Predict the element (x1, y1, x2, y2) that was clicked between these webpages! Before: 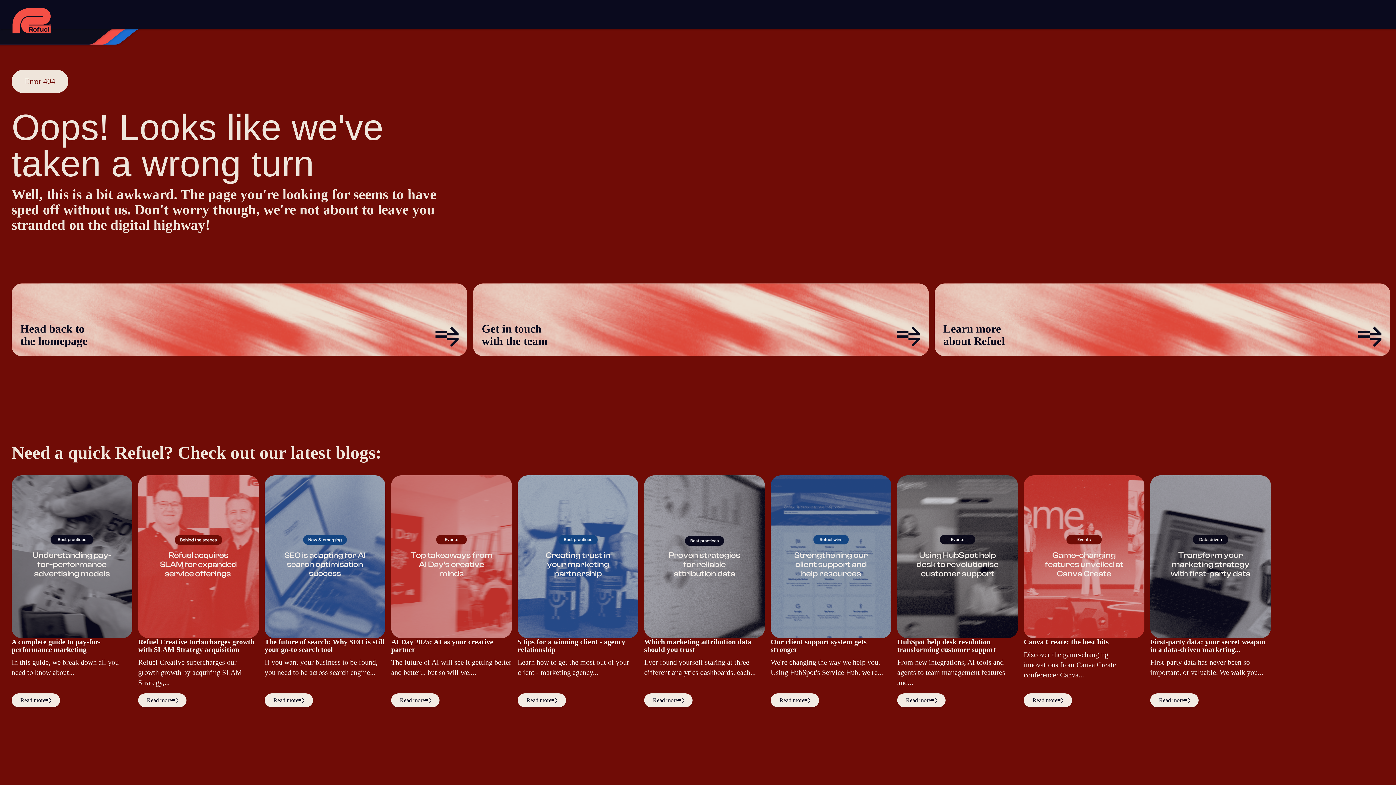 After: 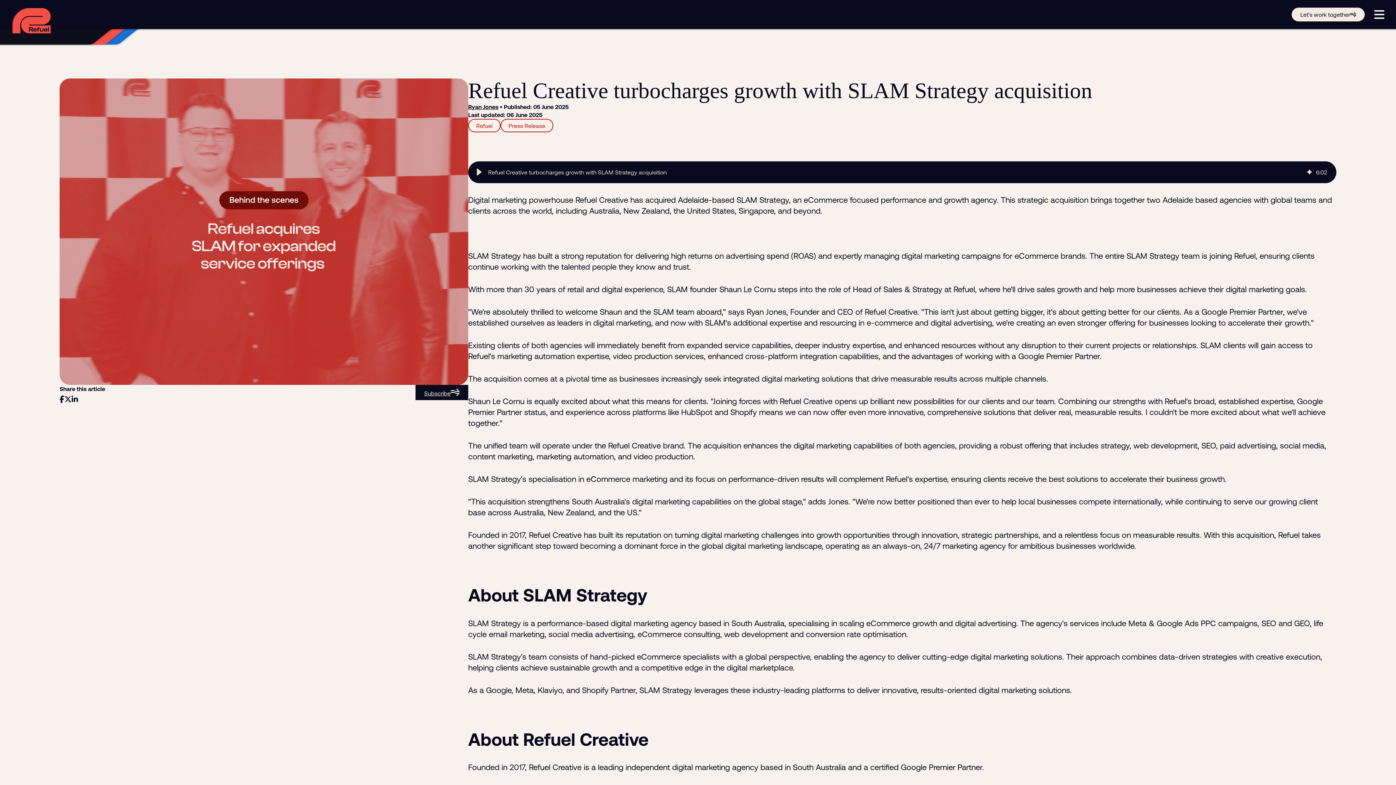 Action: label: Read more bbox: (138, 693, 186, 707)